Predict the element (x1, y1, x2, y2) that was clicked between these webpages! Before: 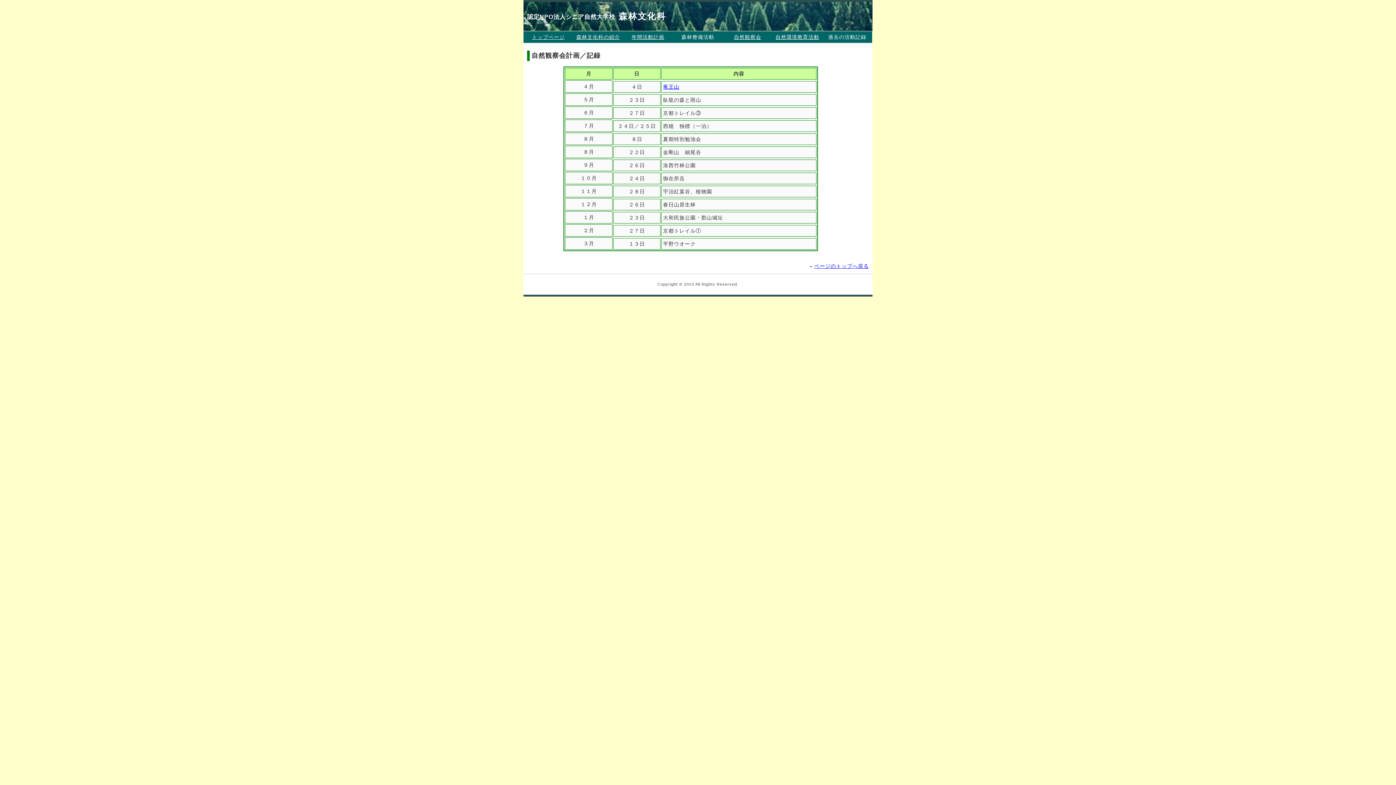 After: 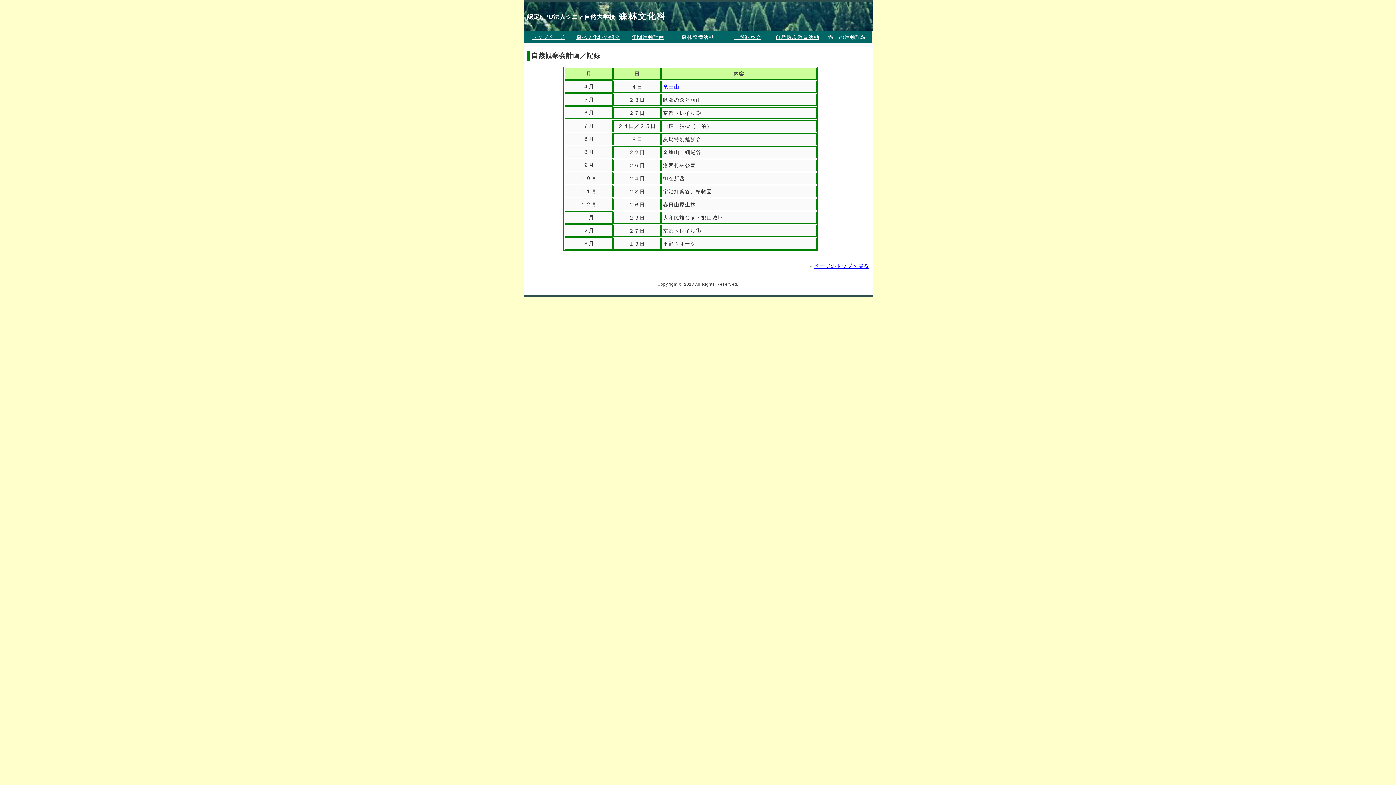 Action: bbox: (734, 30, 761, 43) label: 自然観察会